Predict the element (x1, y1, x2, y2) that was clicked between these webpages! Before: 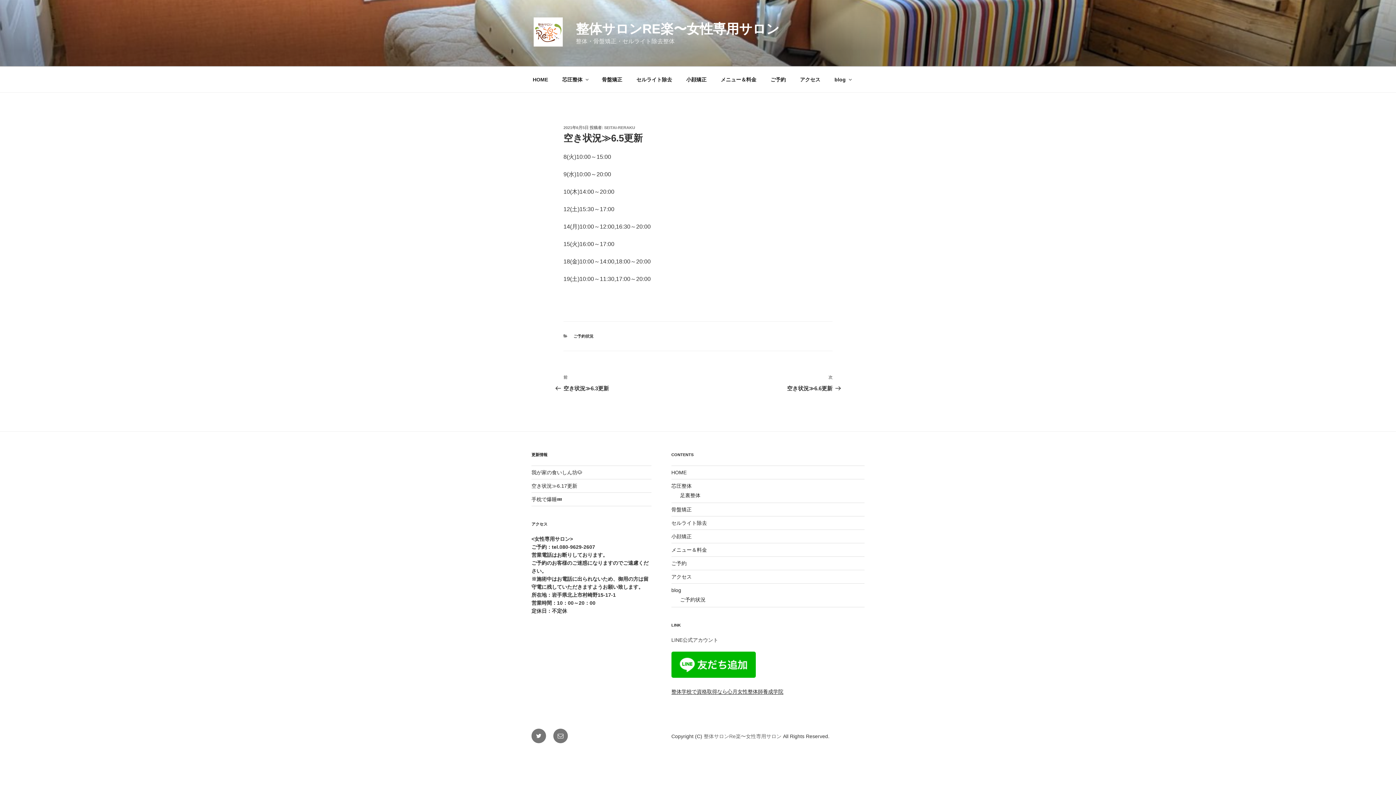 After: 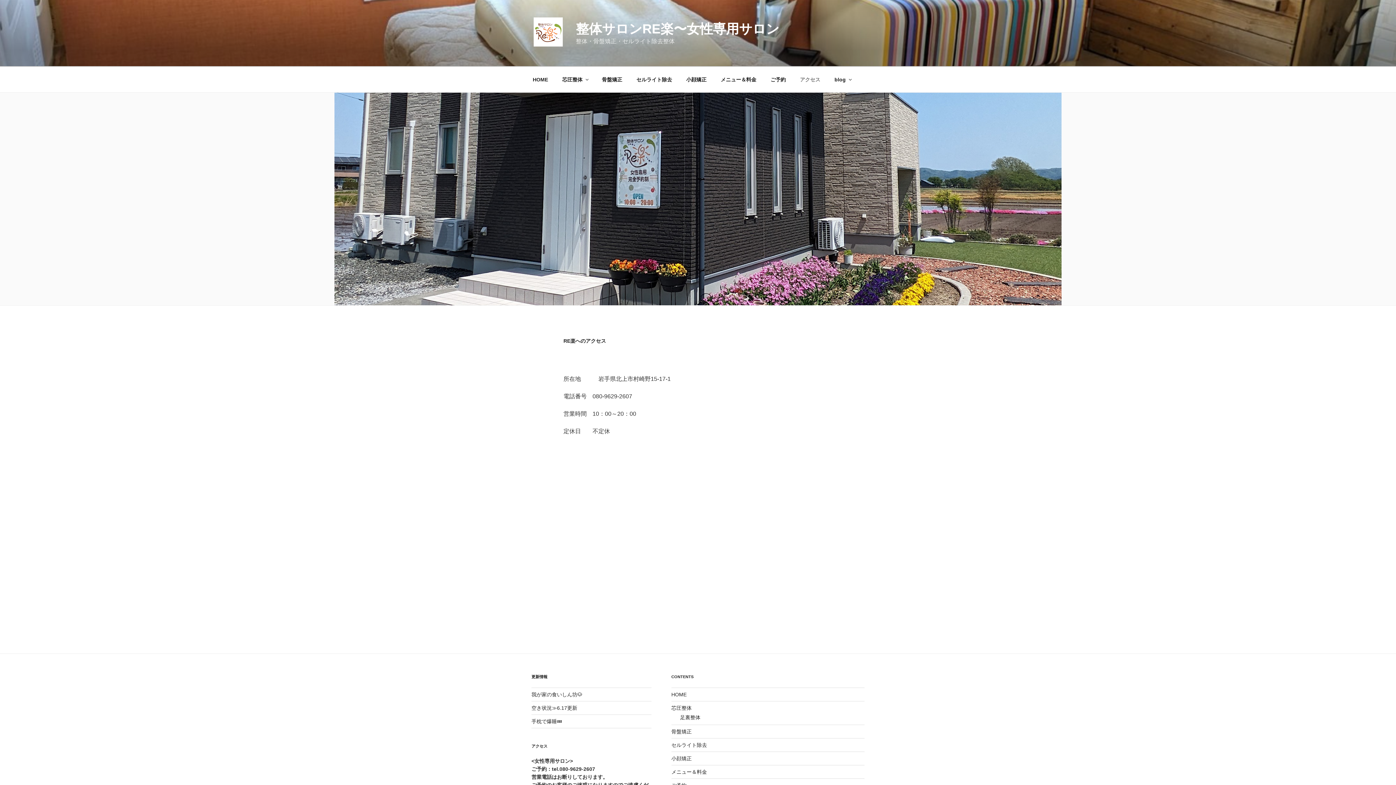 Action: label: アクセス bbox: (793, 70, 826, 88)